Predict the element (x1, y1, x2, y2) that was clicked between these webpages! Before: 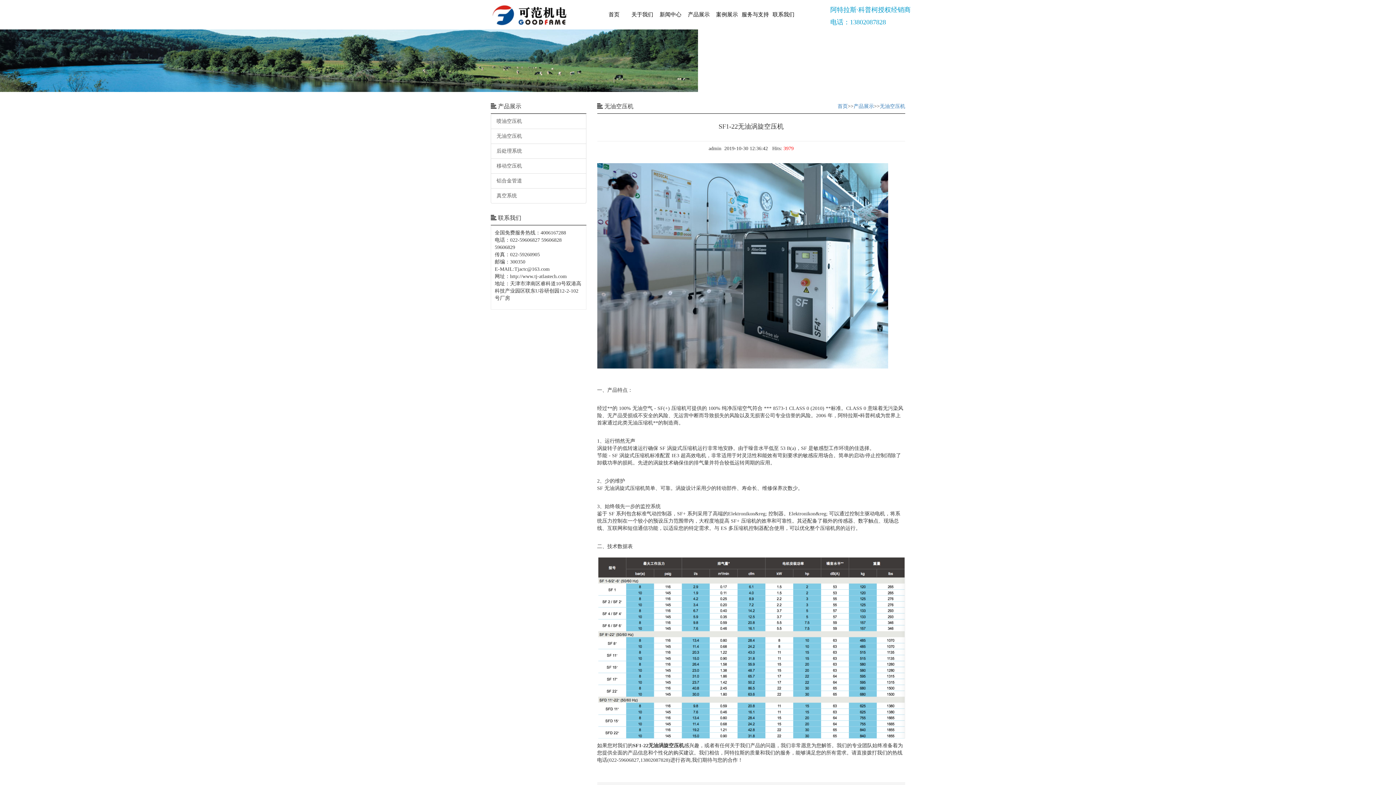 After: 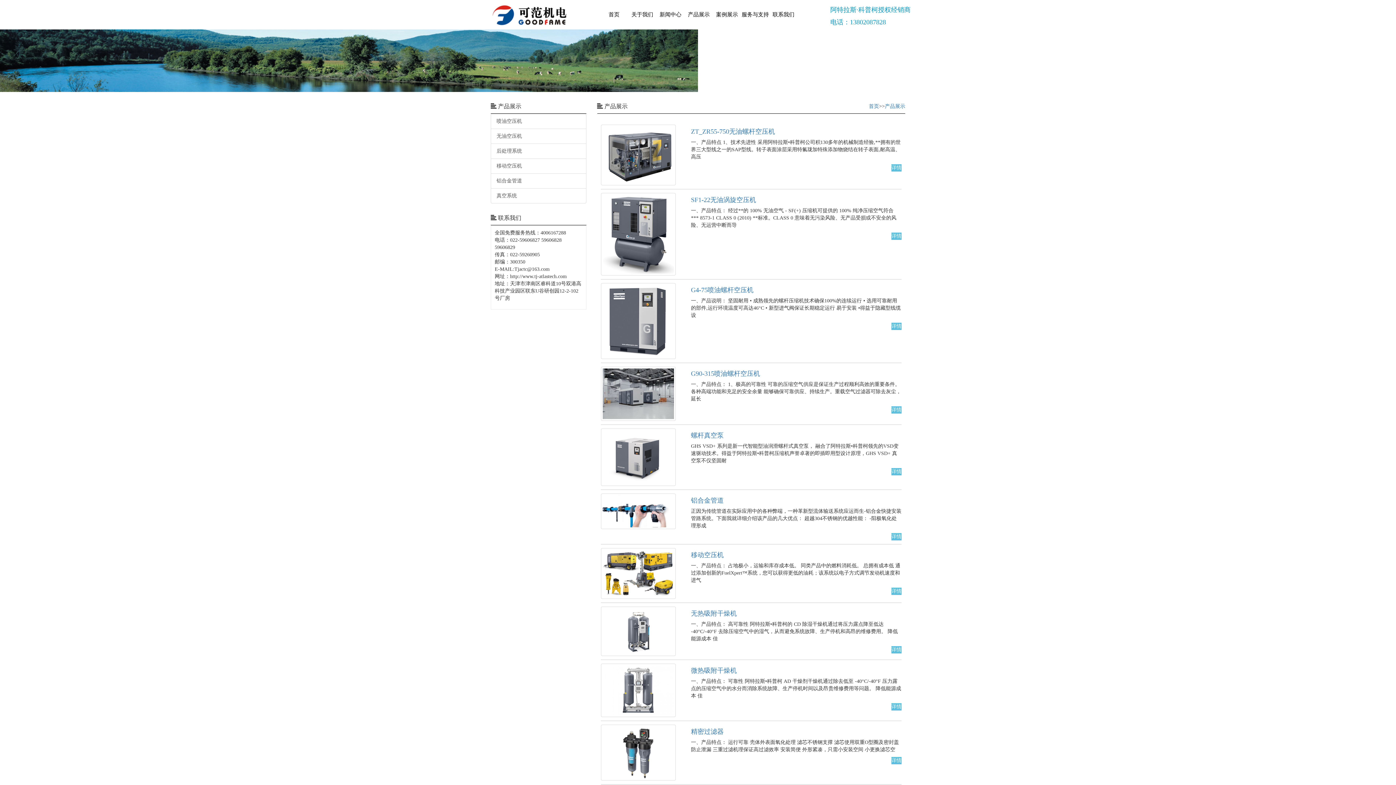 Action: bbox: (853, 103, 874, 109) label: 产品展示